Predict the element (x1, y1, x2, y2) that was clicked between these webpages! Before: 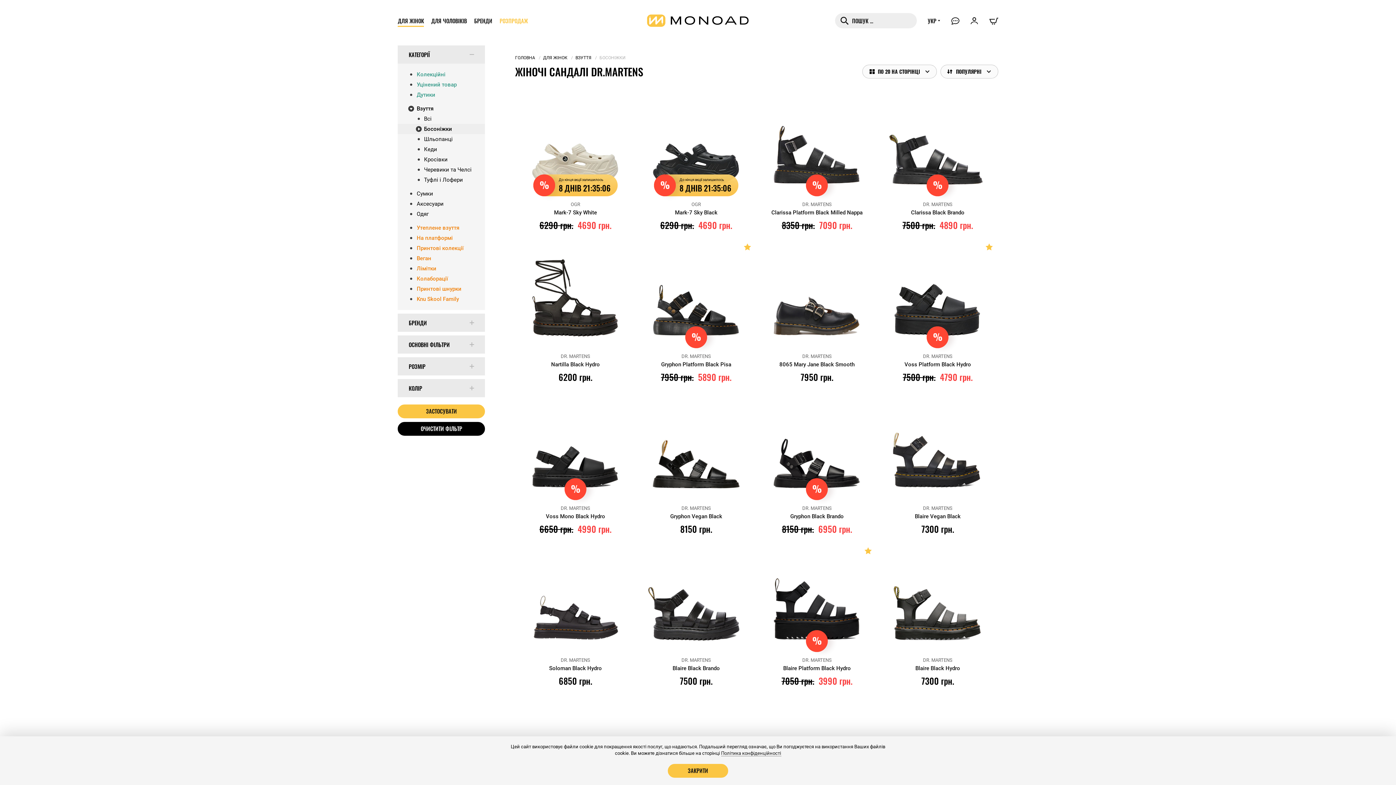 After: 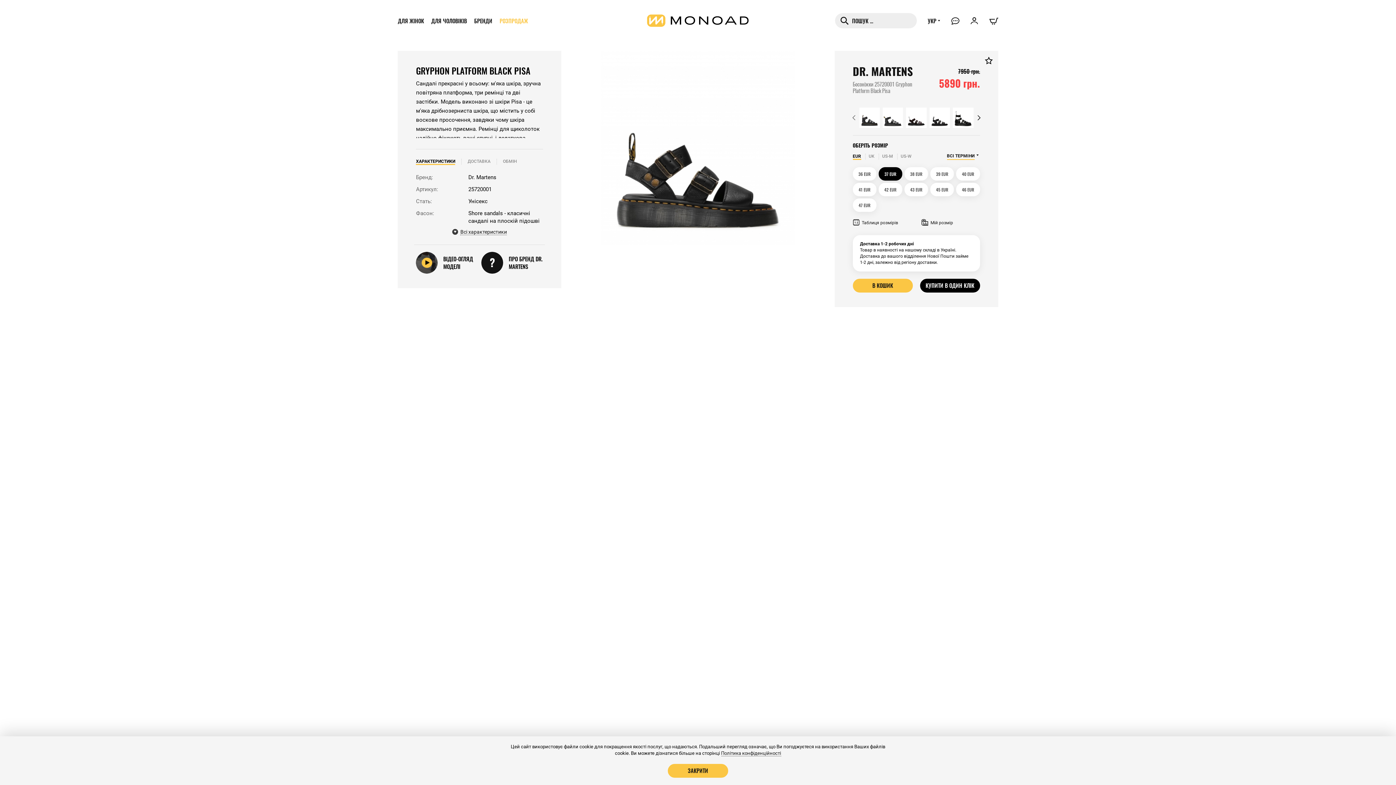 Action: label: Gryphon Platform Black Pisa bbox: (661, 361, 731, 368)